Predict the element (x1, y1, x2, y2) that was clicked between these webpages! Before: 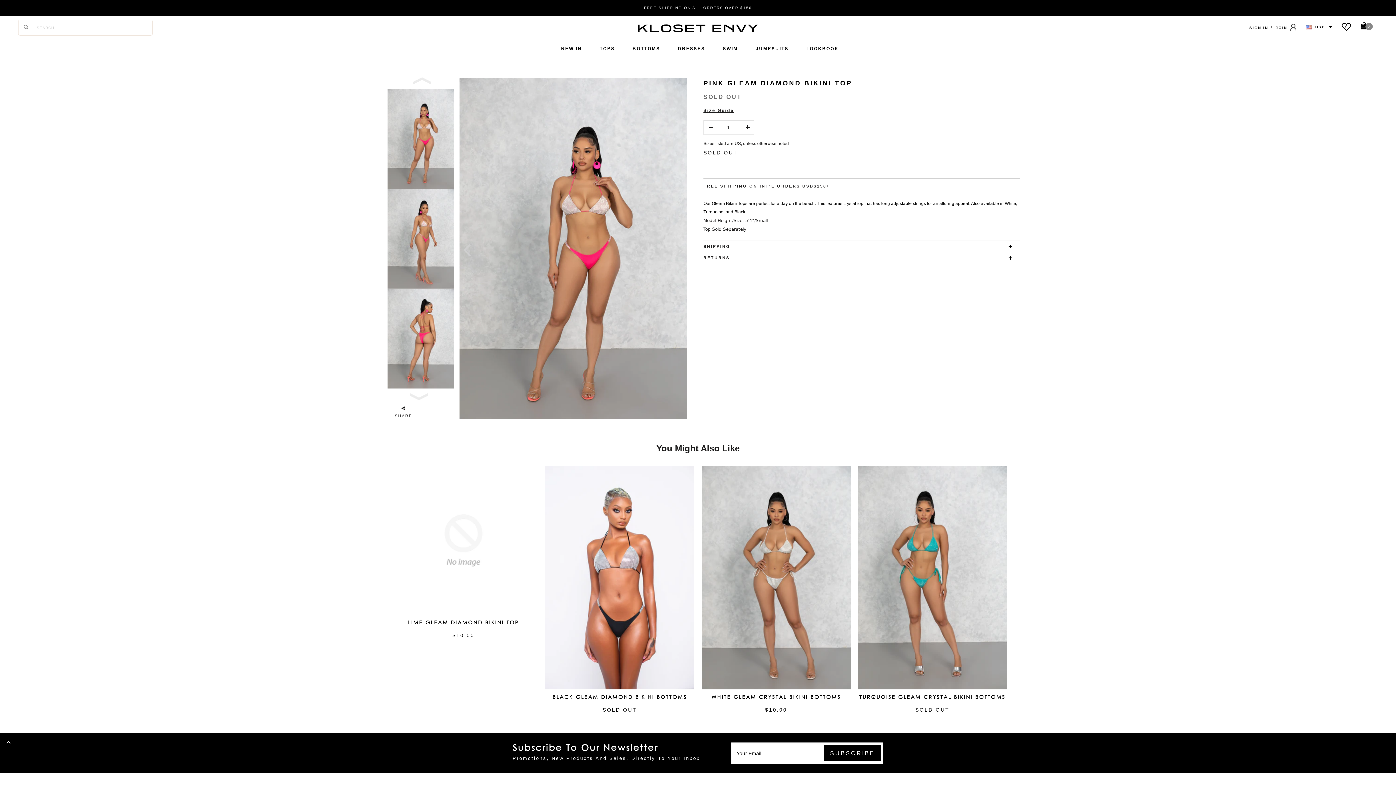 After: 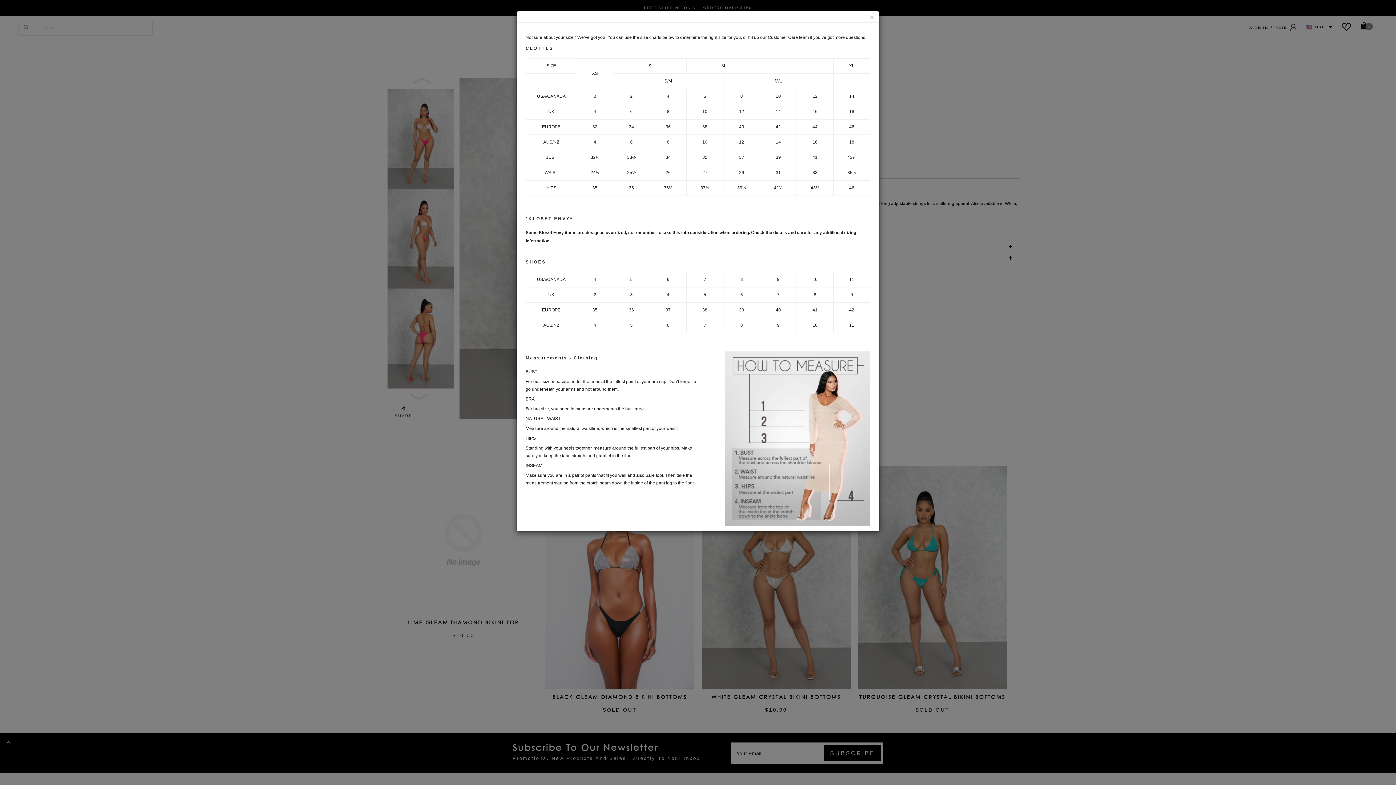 Action: label: Size Guide bbox: (703, 108, 734, 113)